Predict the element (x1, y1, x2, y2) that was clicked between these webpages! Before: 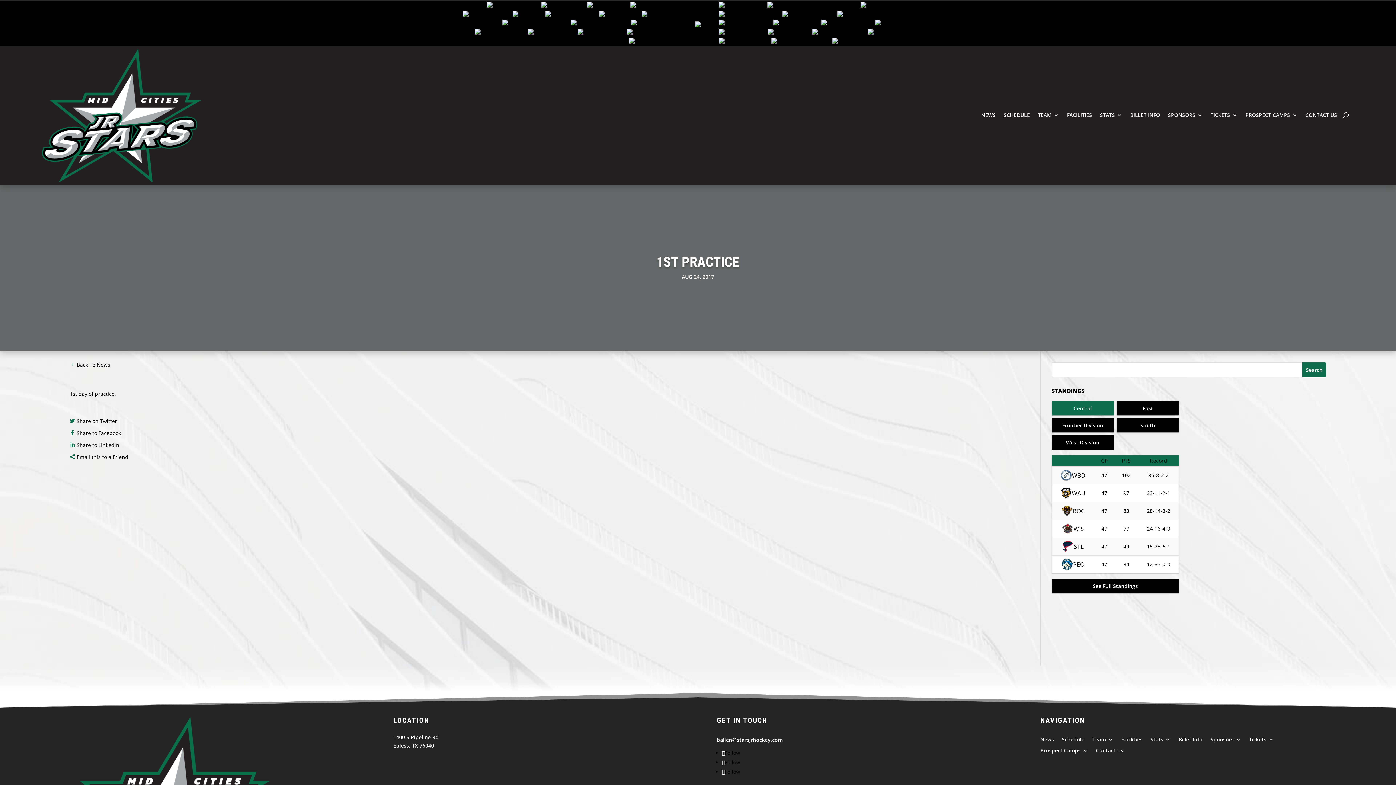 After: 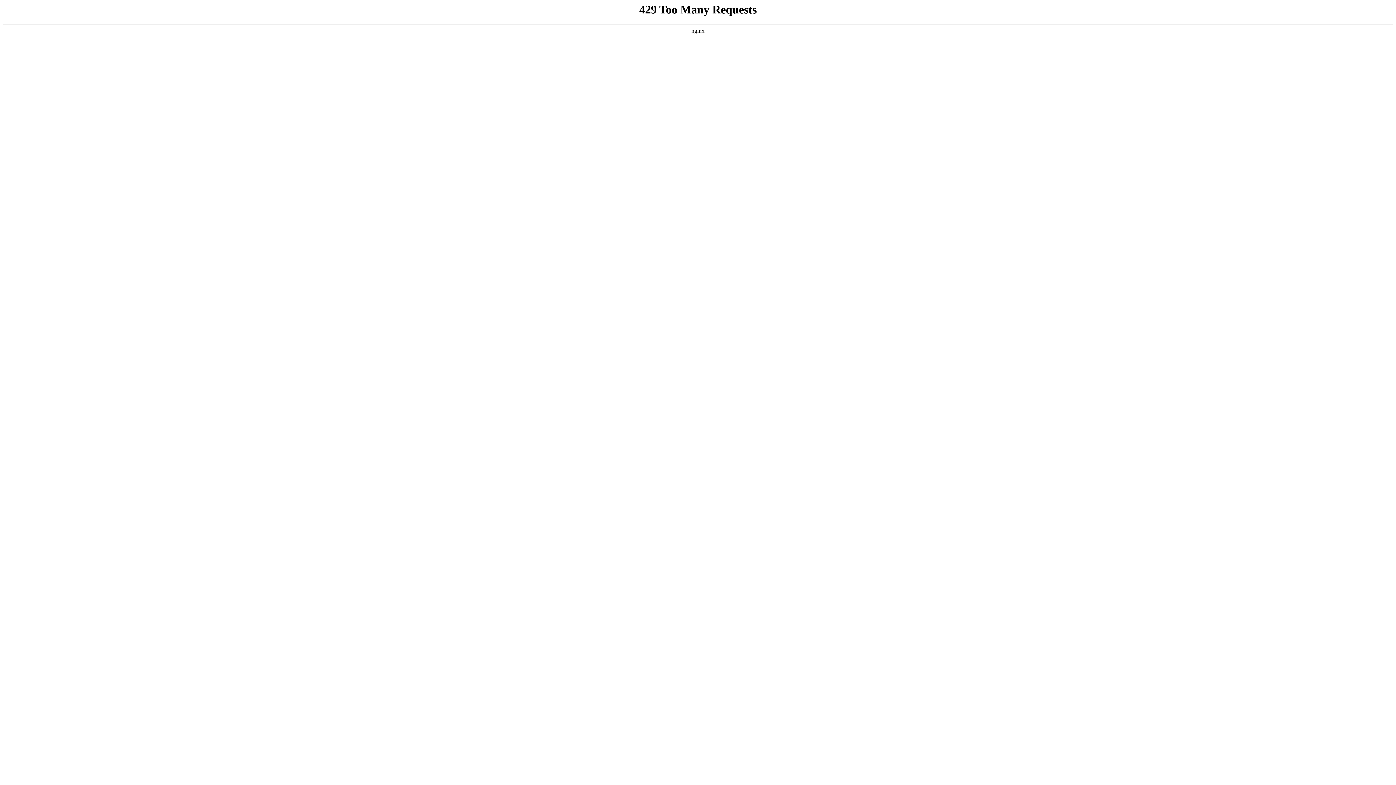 Action: label: 34 bbox: (1123, 561, 1129, 568)